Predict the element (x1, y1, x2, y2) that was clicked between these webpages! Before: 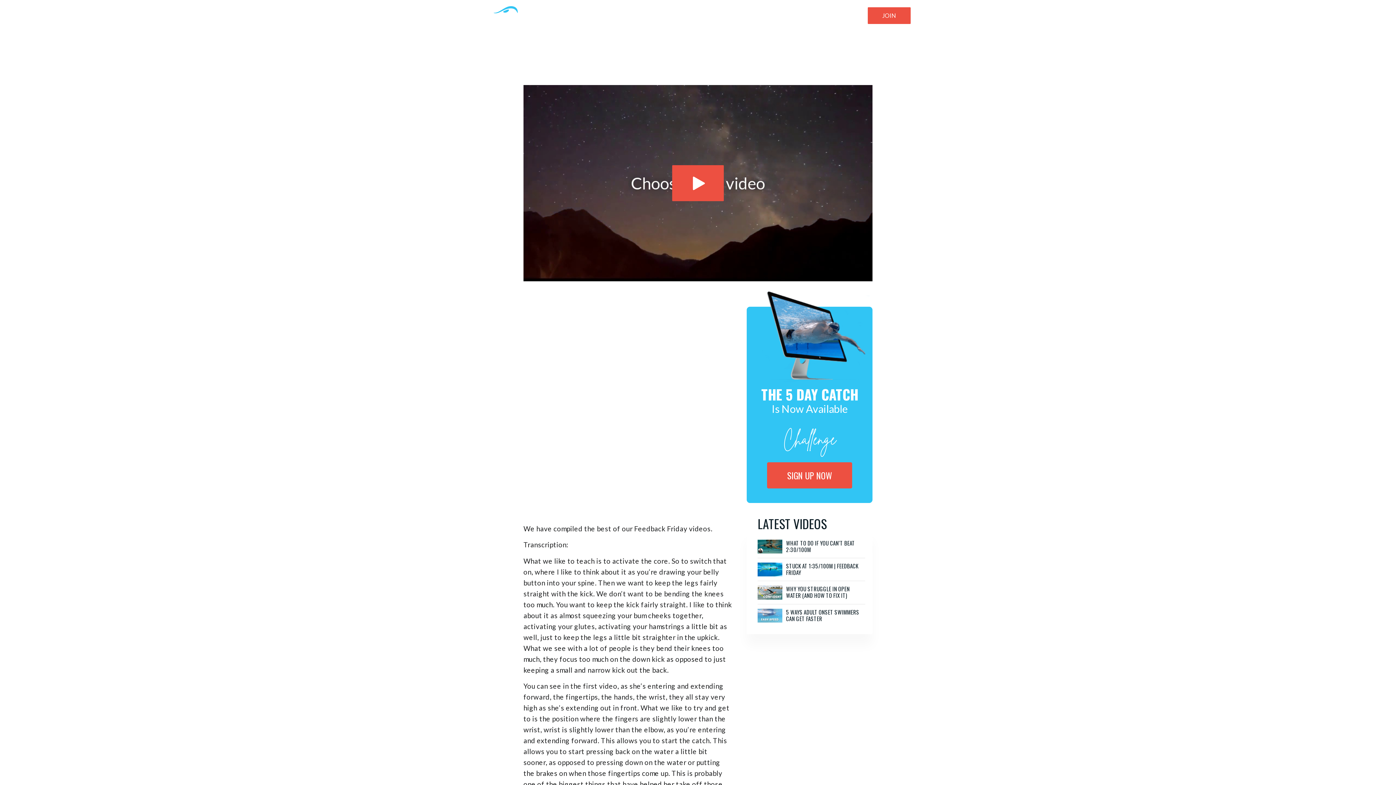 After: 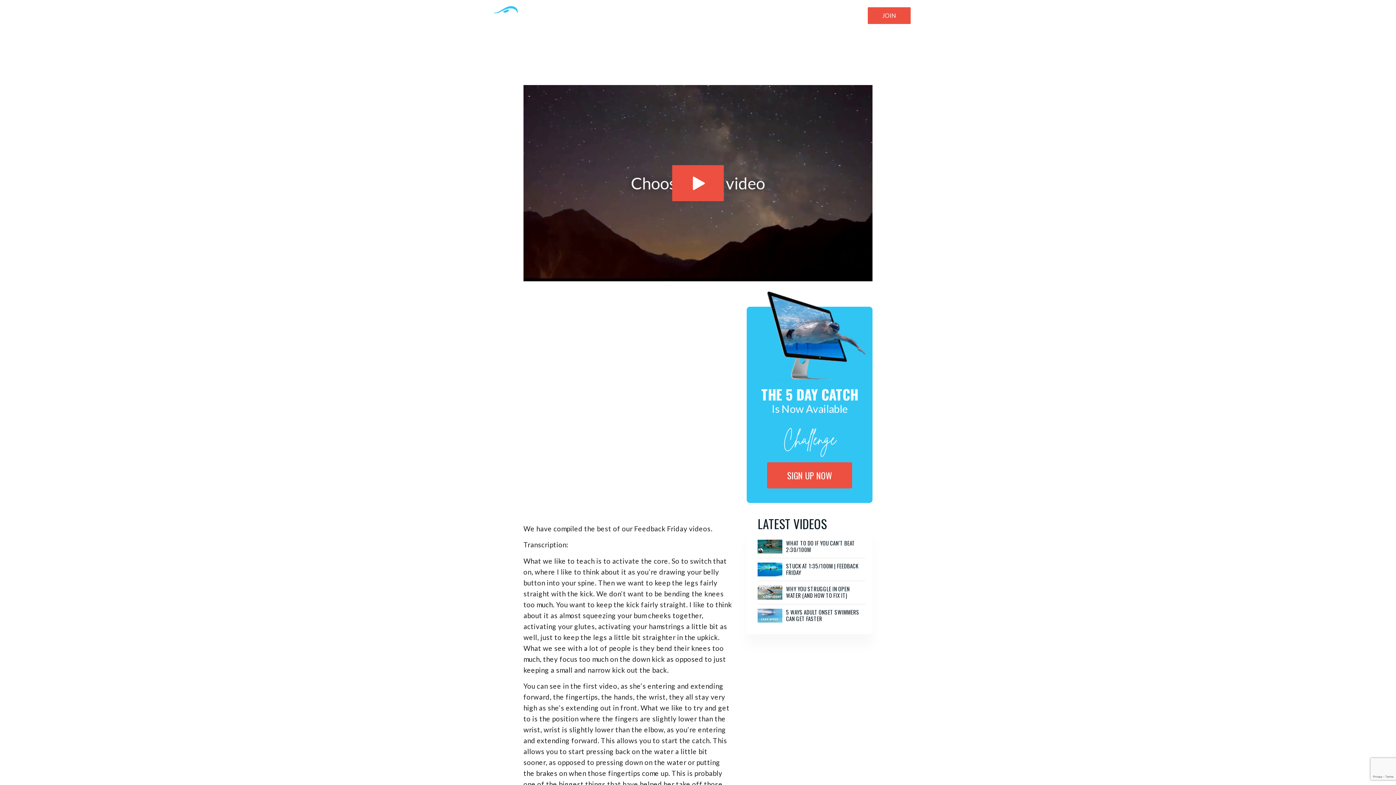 Action: bbox: (1368, 757, 1387, 776)